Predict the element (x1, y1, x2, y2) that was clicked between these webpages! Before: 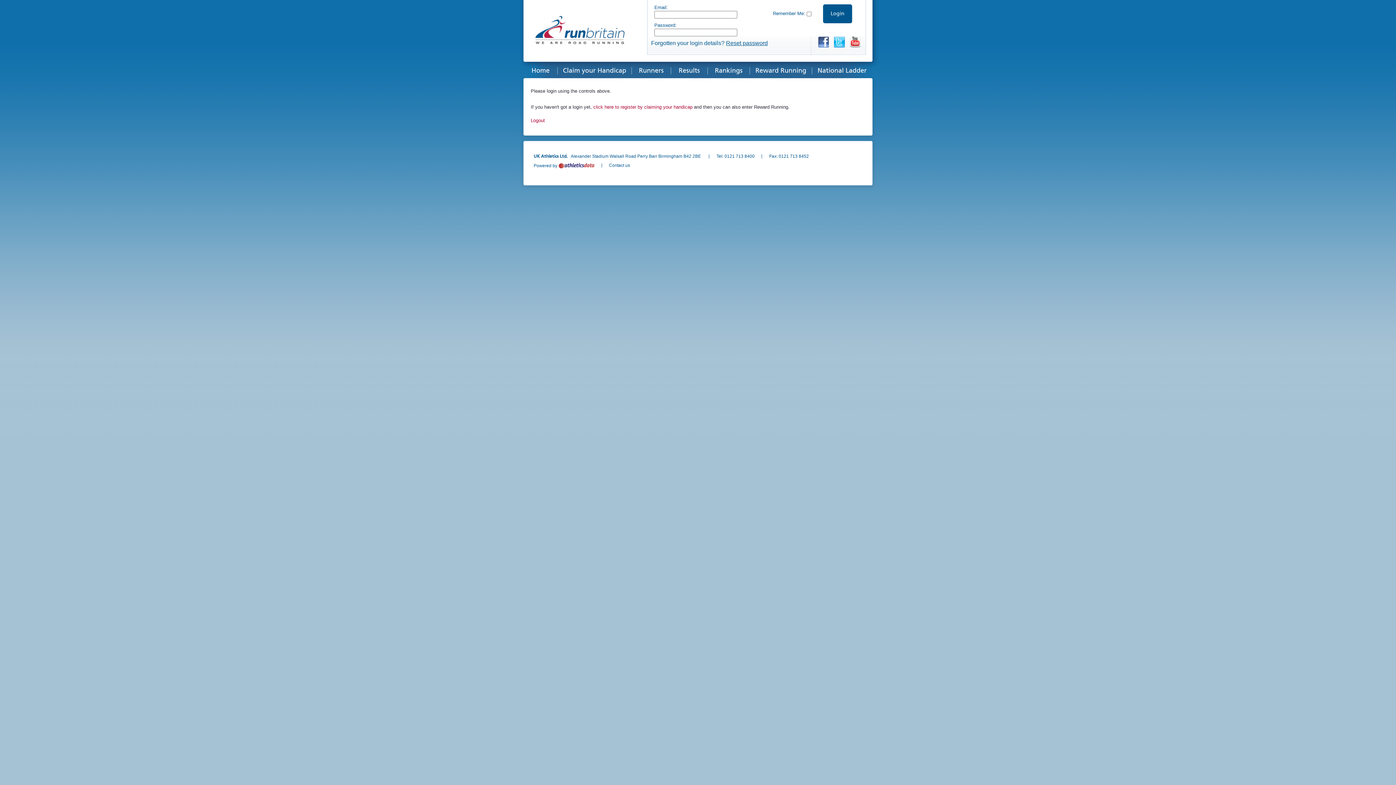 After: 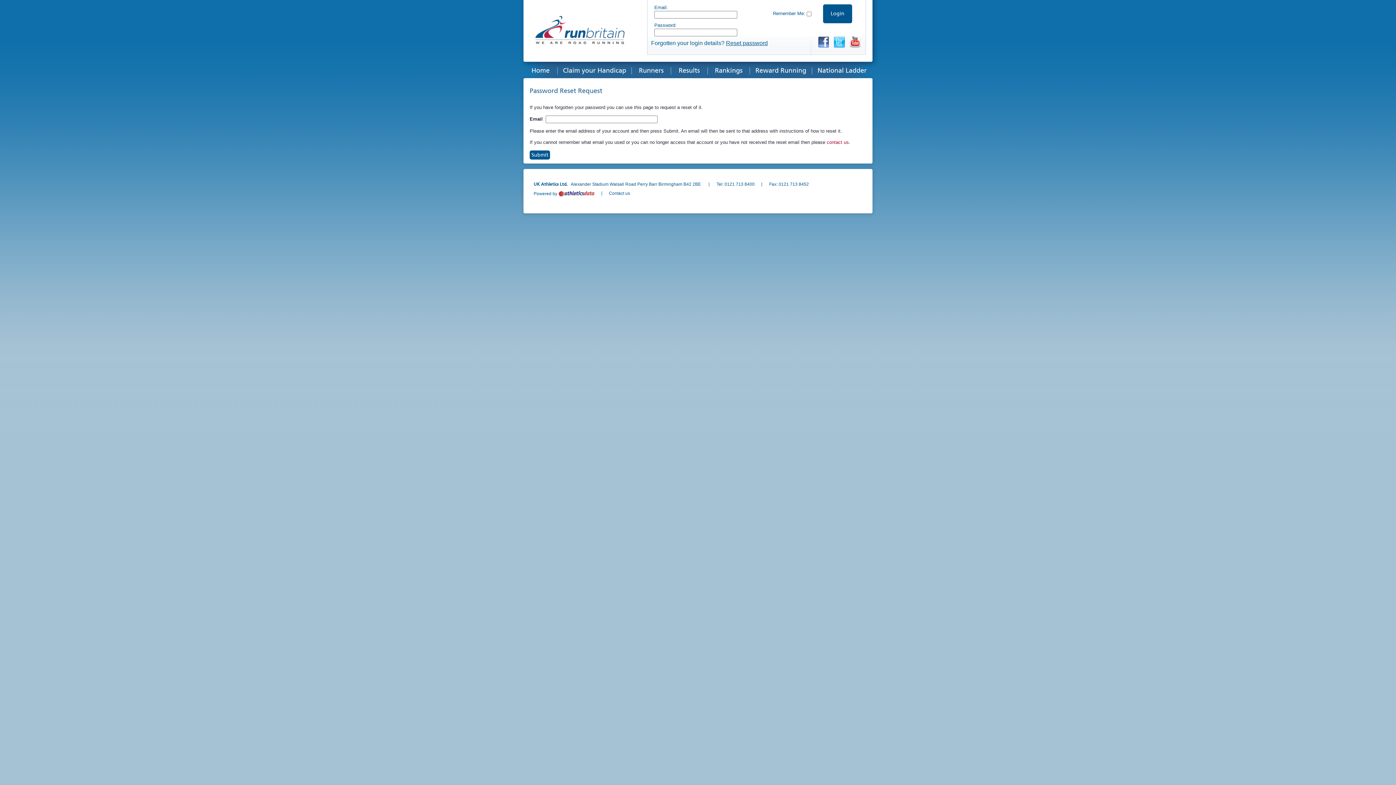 Action: bbox: (726, 40, 768, 46) label: Reset password